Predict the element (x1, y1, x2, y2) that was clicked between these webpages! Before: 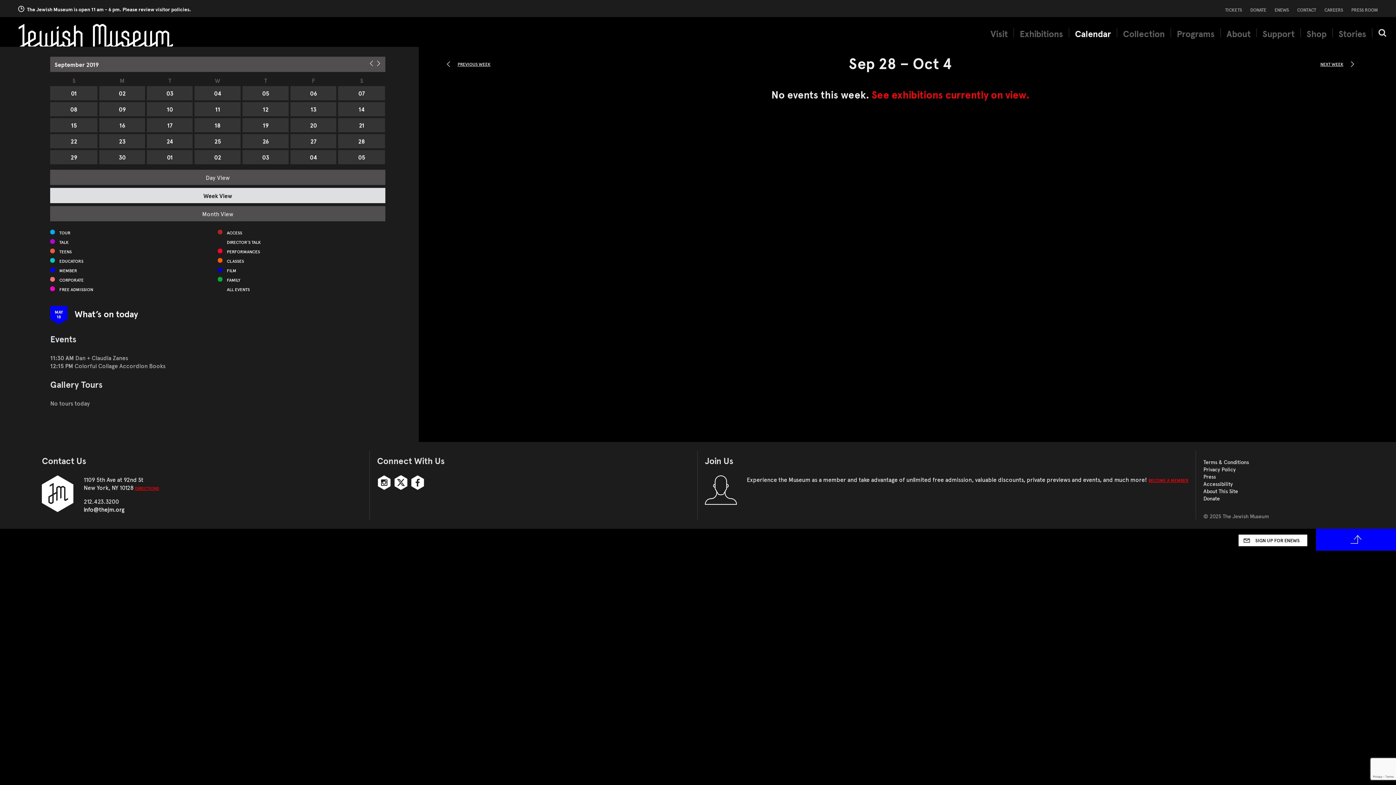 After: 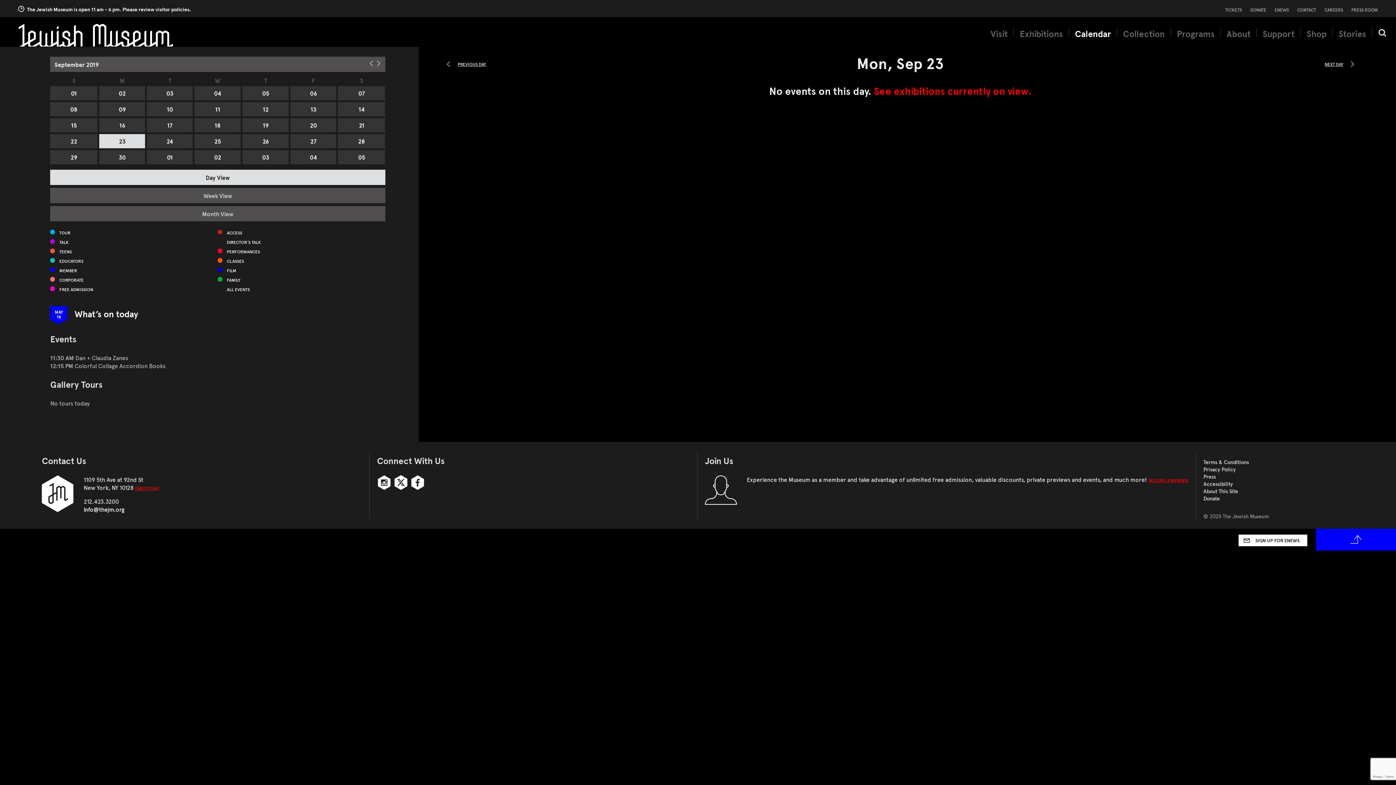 Action: label: 23 bbox: (99, 134, 145, 148)